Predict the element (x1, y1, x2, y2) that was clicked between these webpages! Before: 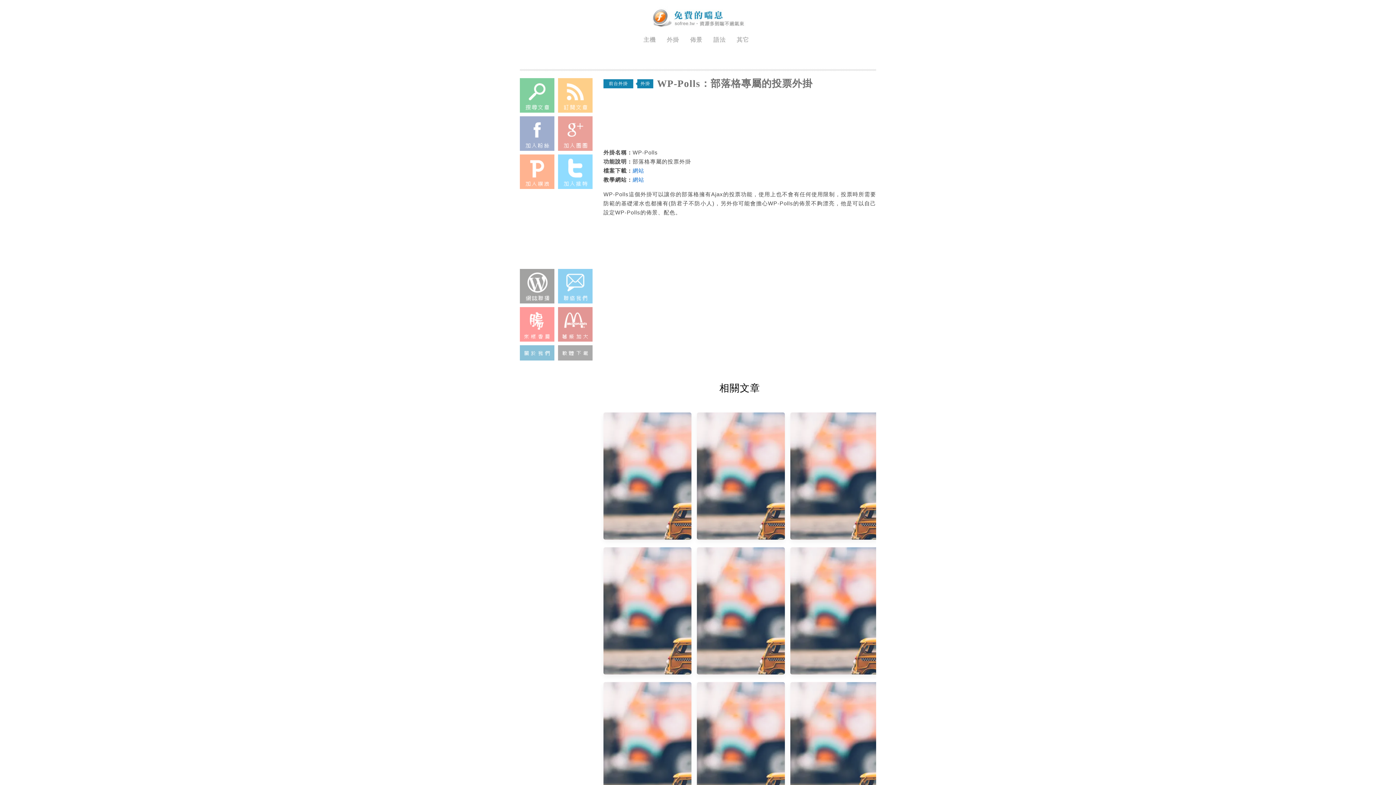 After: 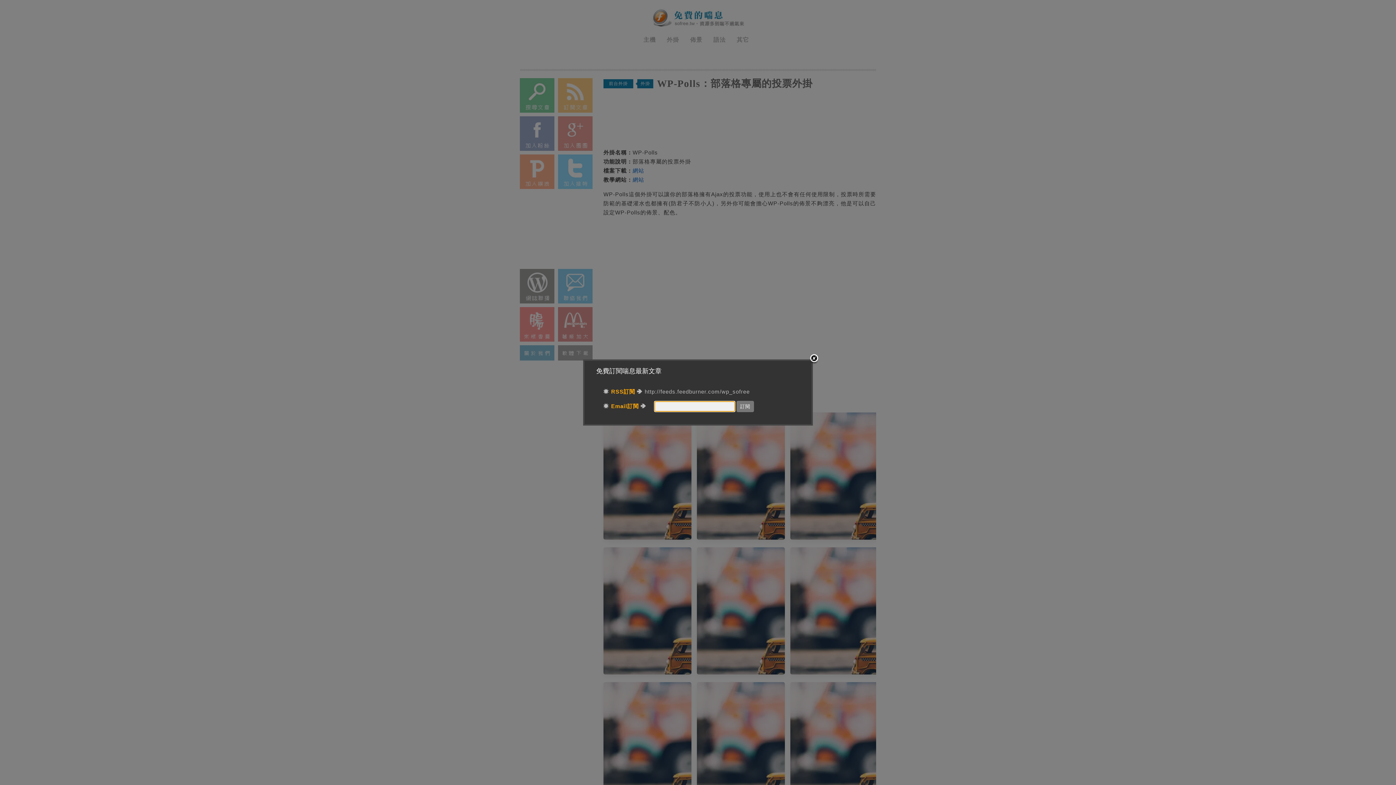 Action: bbox: (558, 78, 592, 112) label: RSS